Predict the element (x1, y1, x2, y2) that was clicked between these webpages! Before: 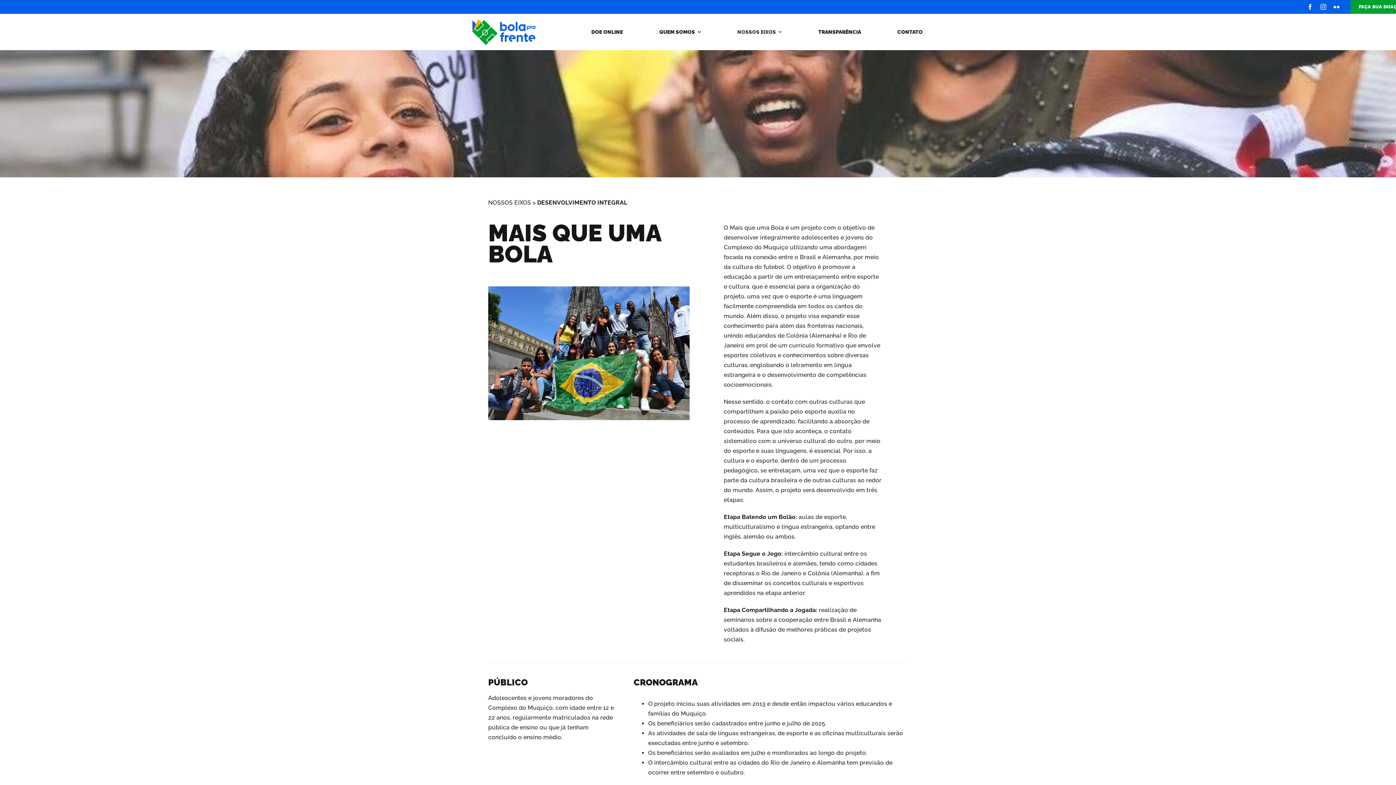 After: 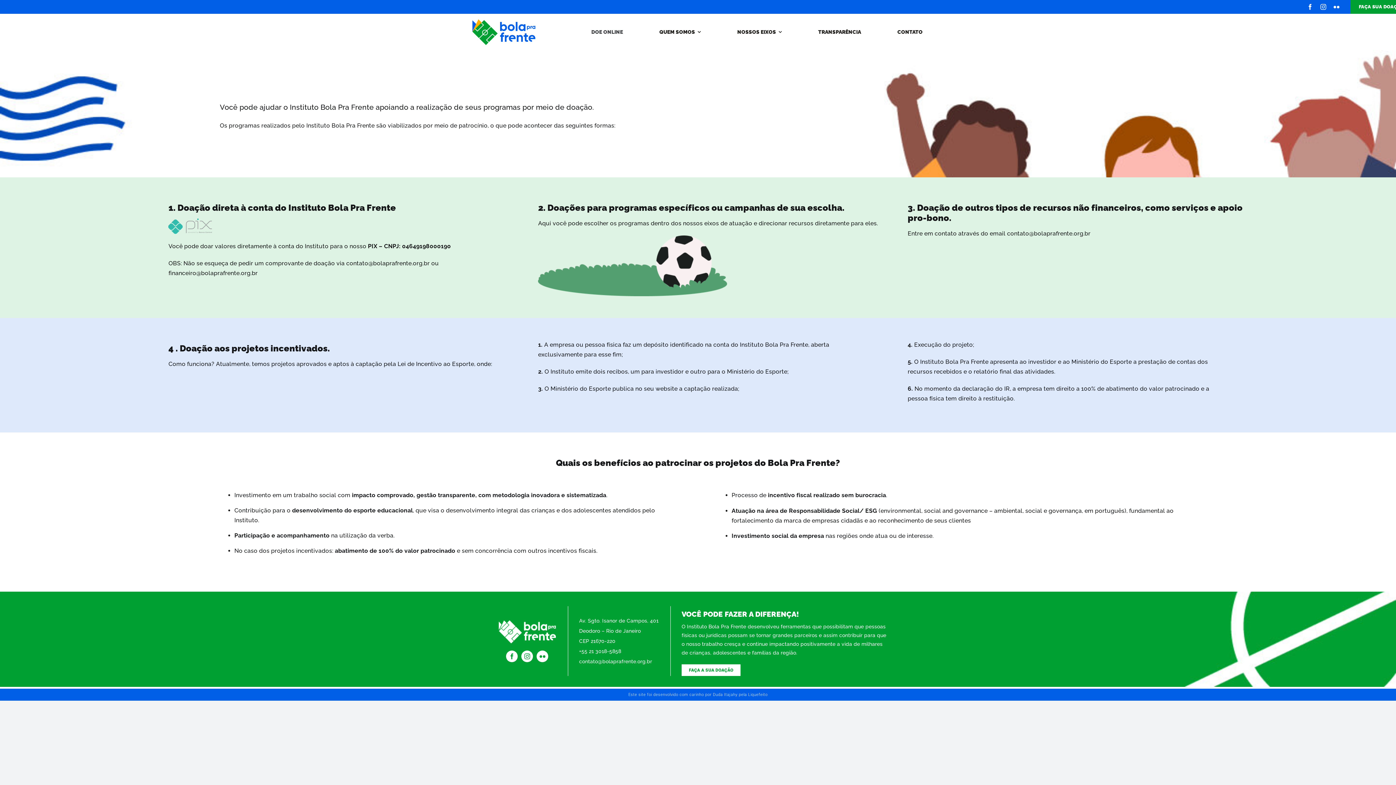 Action: bbox: (591, 13, 623, 50) label: DOE ONLINE